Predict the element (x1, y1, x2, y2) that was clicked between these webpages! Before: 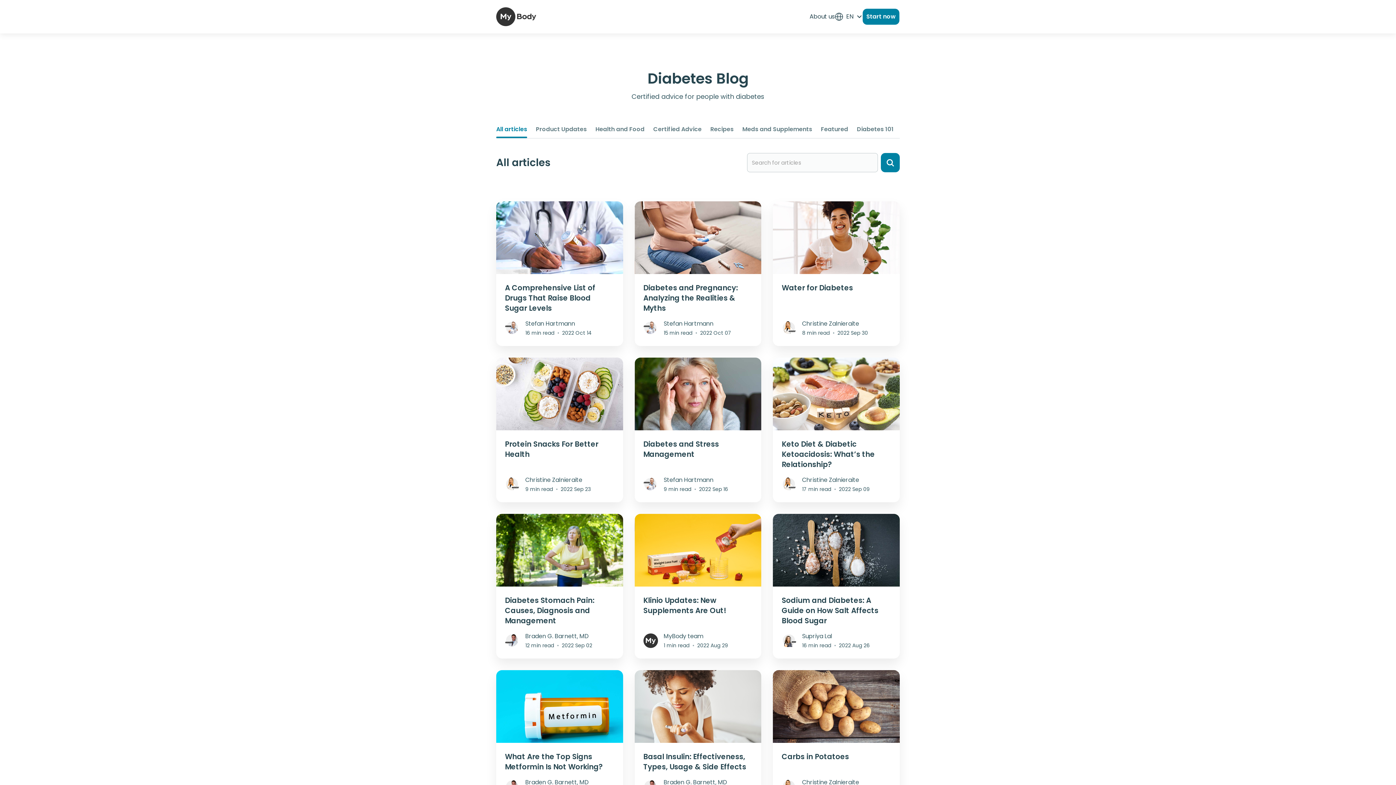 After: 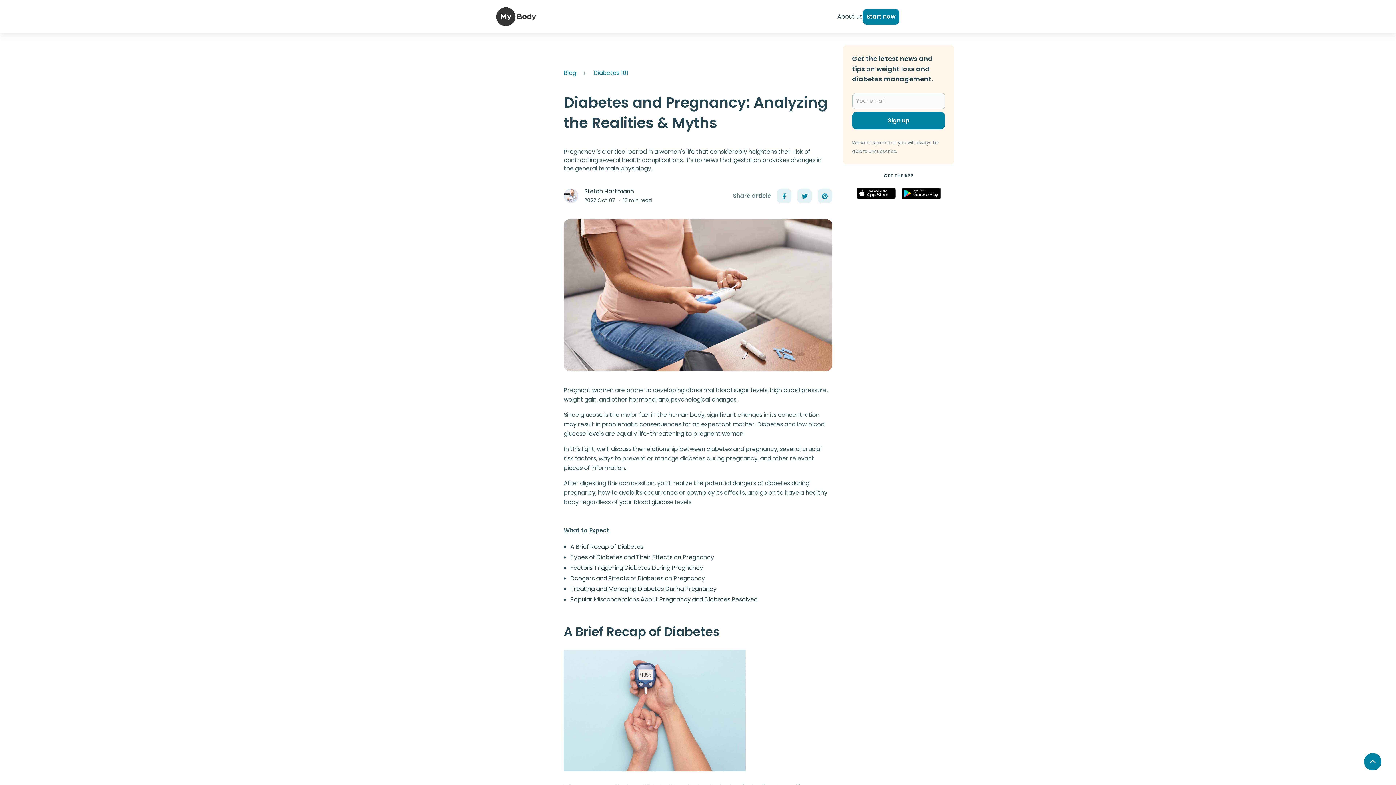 Action: bbox: (634, 201, 761, 346) label: Diabetes and Pregnancy: Analyzing the Realities & Myths
Stefan Hartmann

15 min read

•

2022 Oct 07